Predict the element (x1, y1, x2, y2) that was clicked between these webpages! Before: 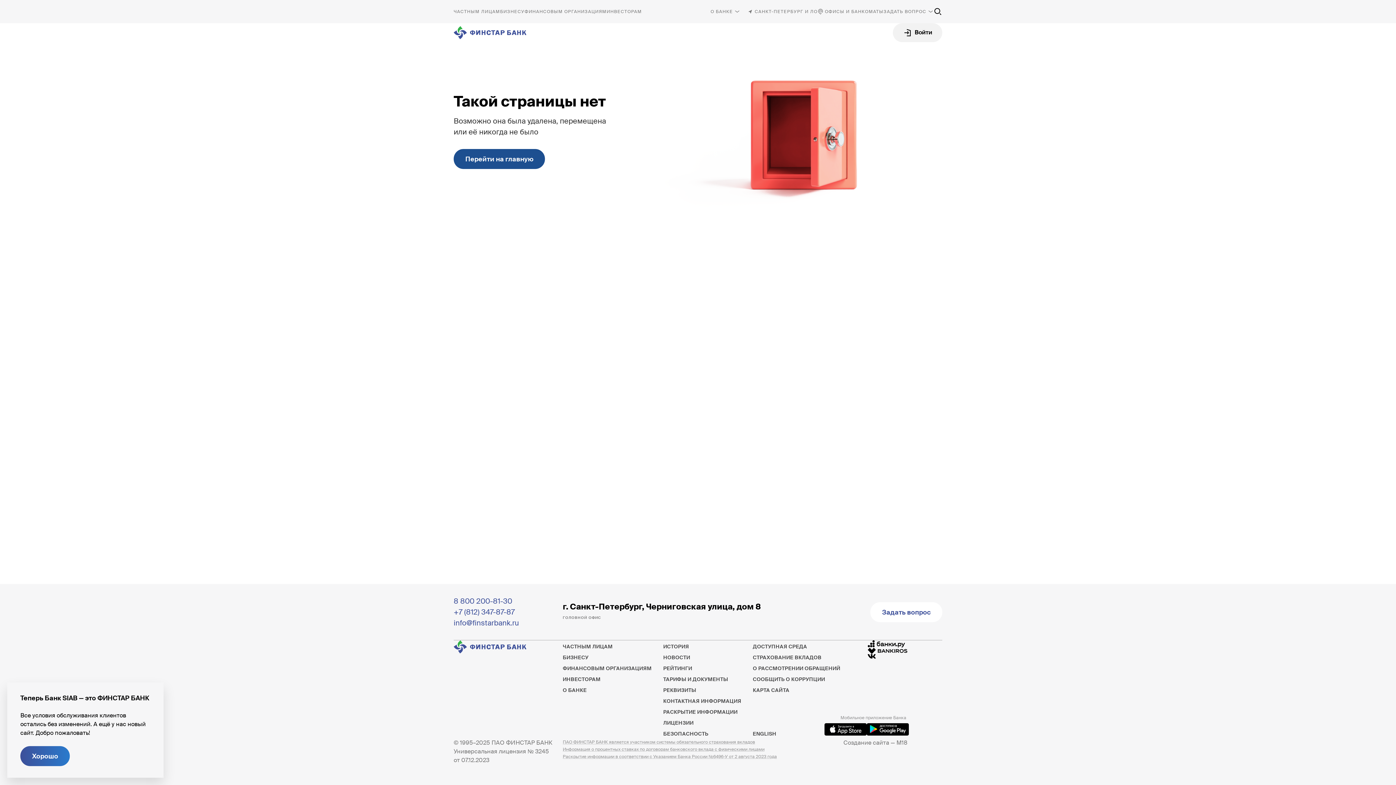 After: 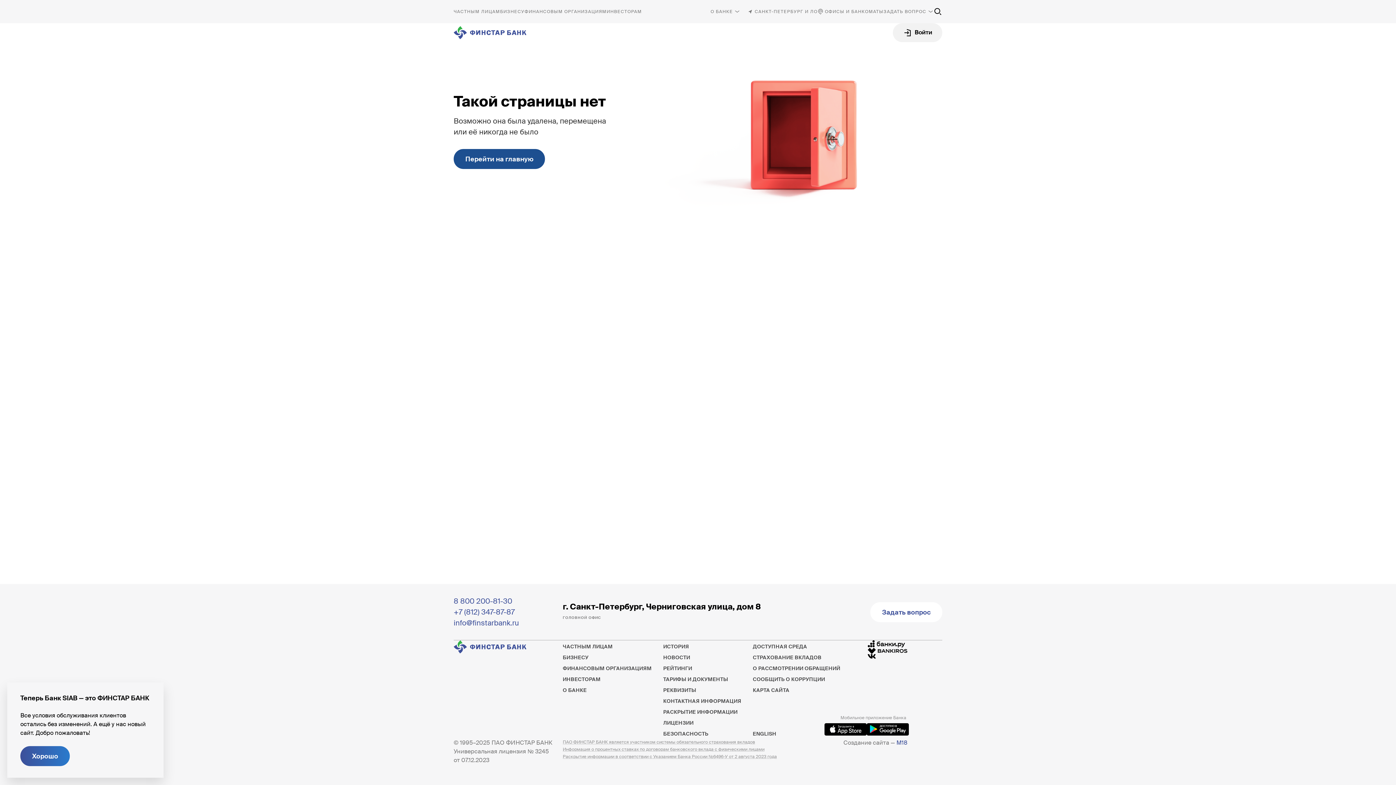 Action: bbox: (896, 739, 907, 746) label: M18